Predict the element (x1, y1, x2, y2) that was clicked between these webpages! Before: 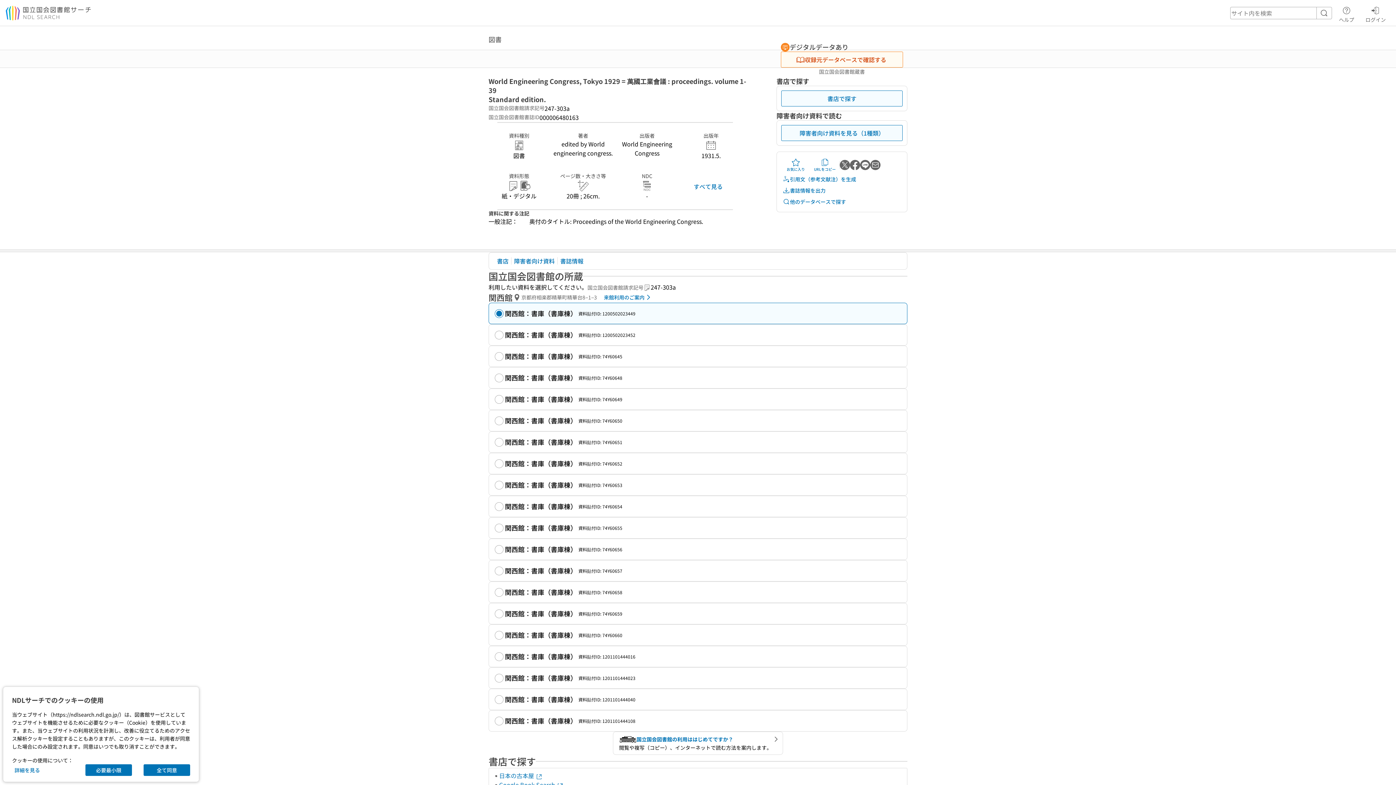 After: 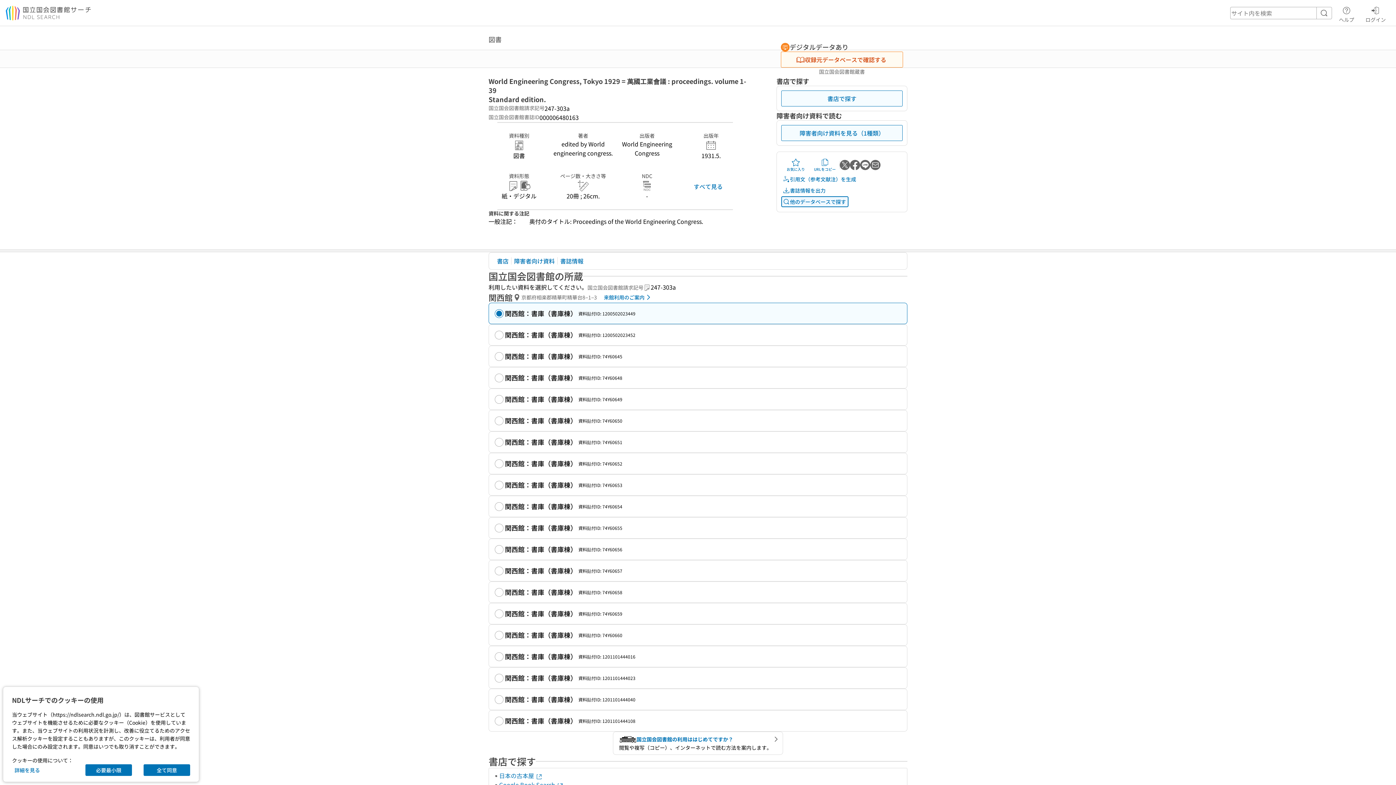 Action: bbox: (781, 196, 848, 207) label: 他のデータベースで探す